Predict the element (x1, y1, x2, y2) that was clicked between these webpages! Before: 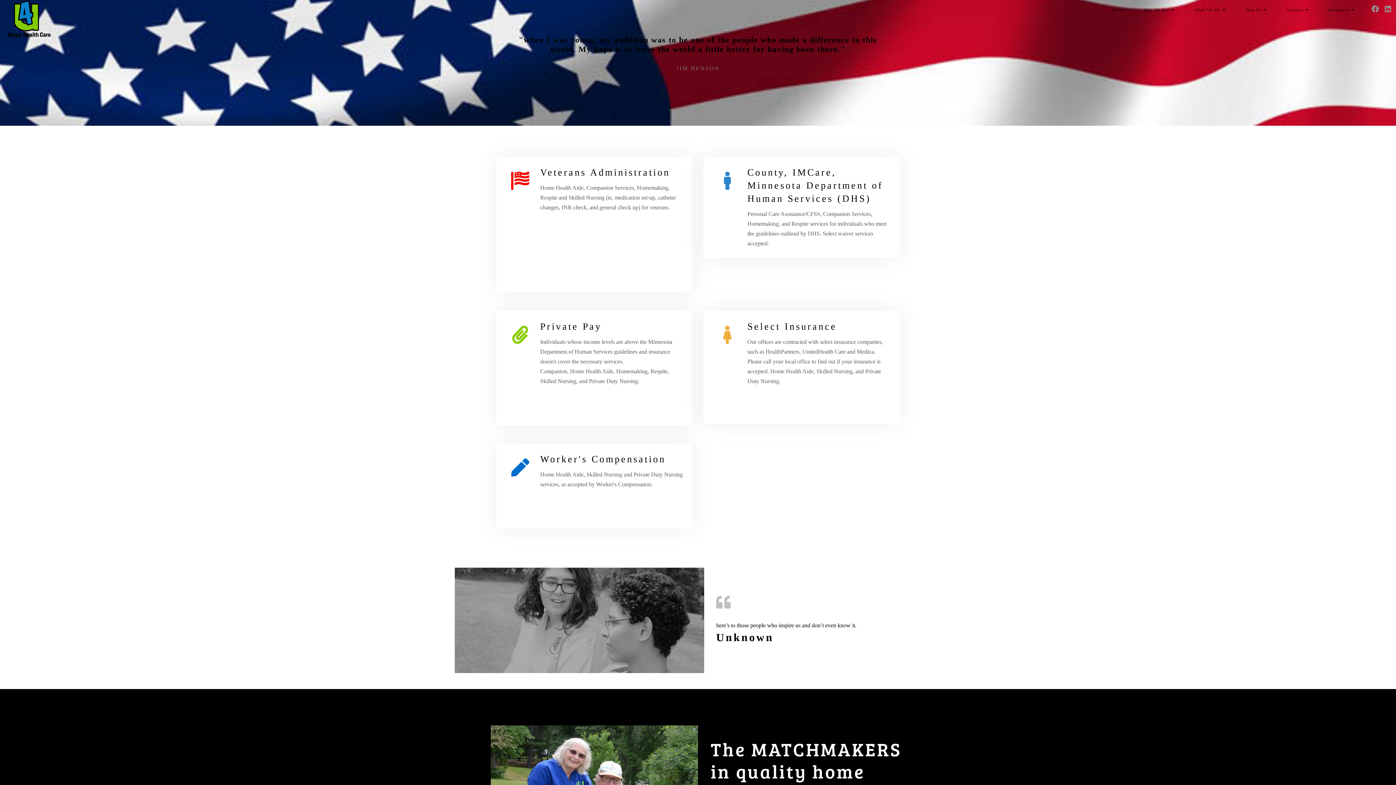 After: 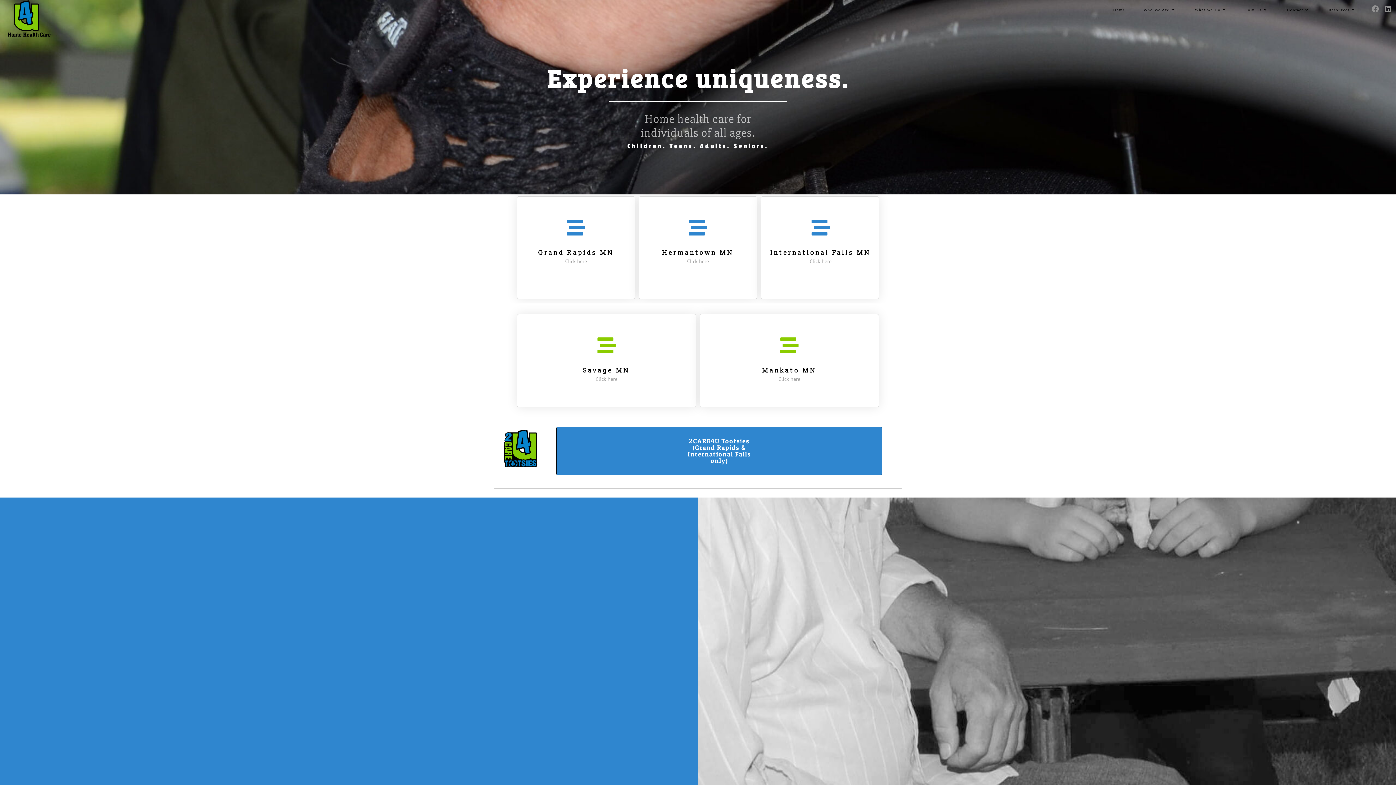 Action: label: Home bbox: (1104, 0, 1134, 20)